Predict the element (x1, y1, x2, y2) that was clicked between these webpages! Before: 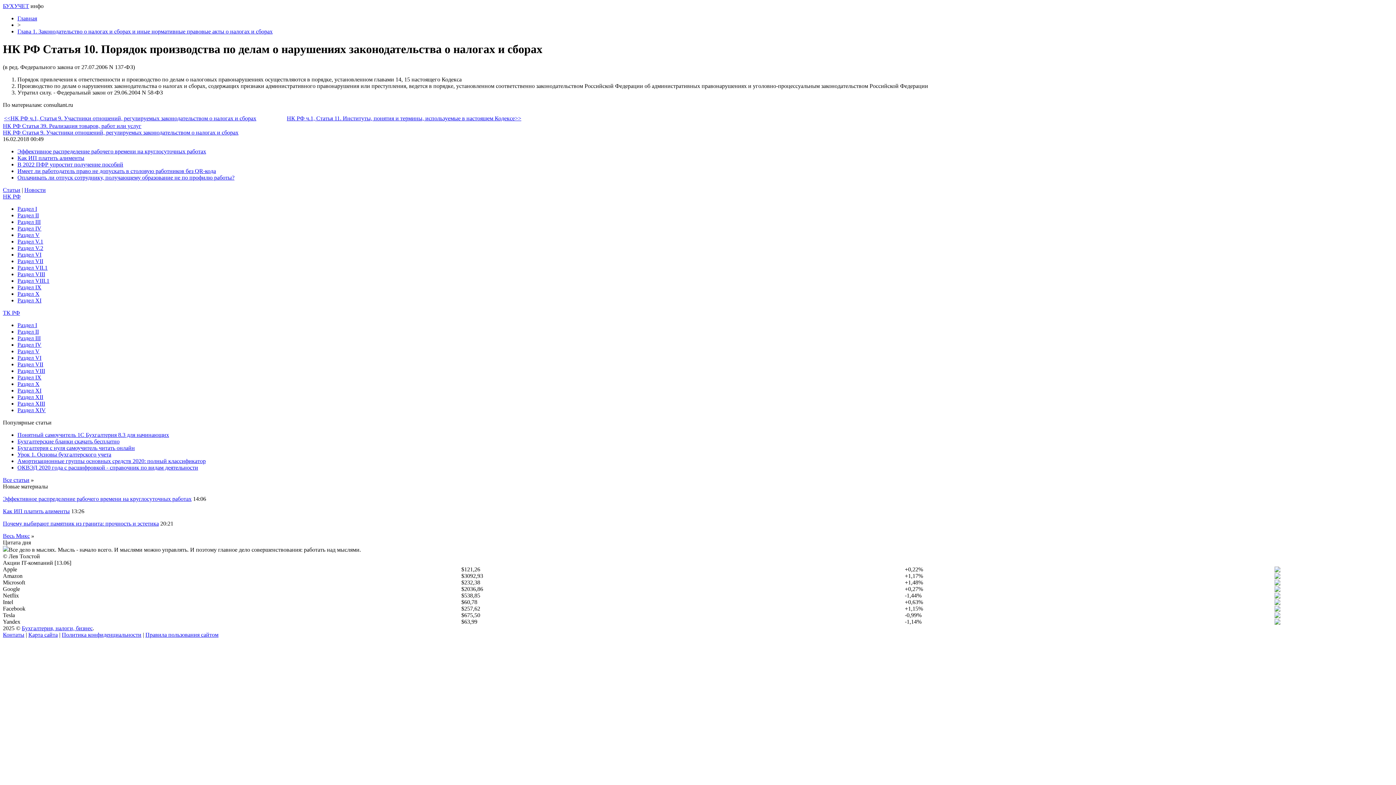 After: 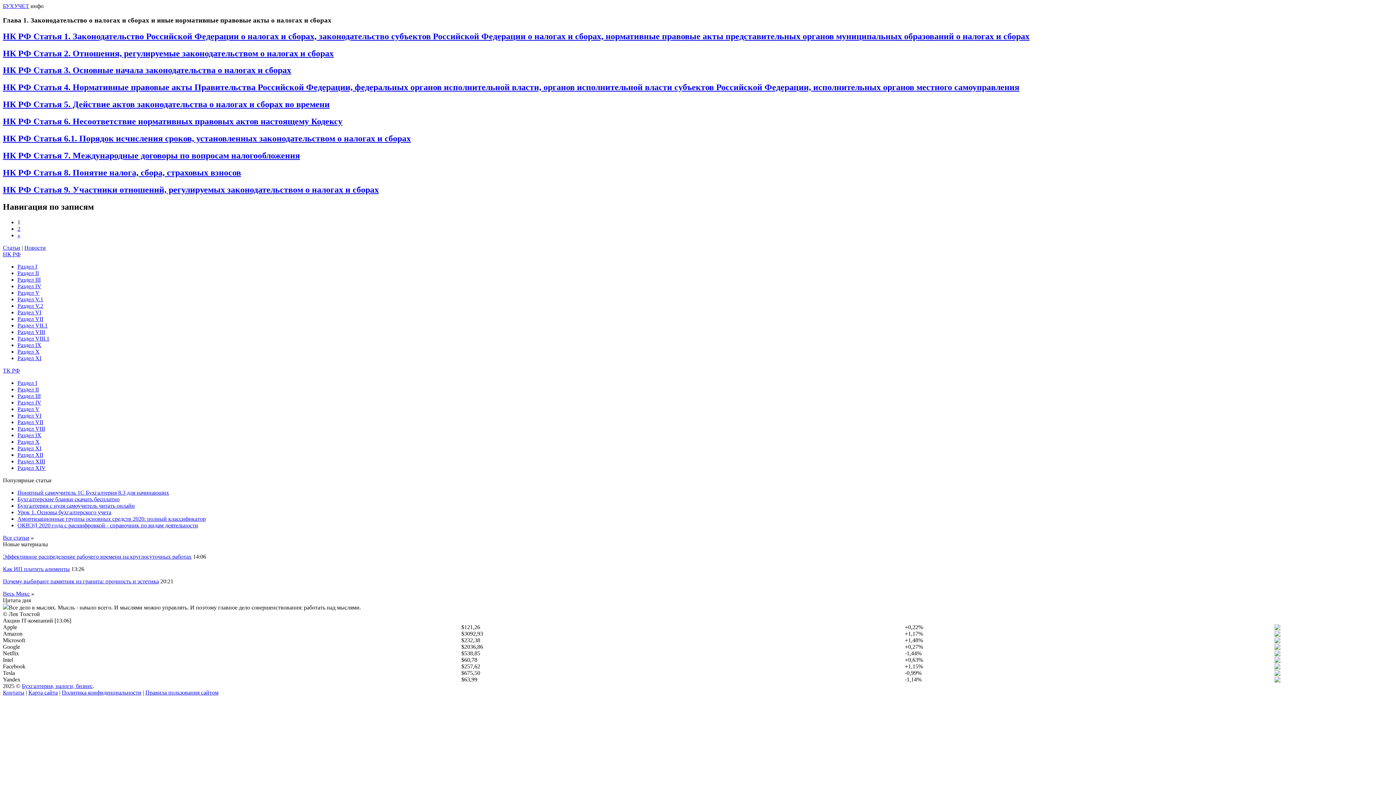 Action: label: Глава 1. Законодательство о налогах и сборах и иные нормативные правовые акты о налогах и сборах bbox: (17, 28, 272, 34)